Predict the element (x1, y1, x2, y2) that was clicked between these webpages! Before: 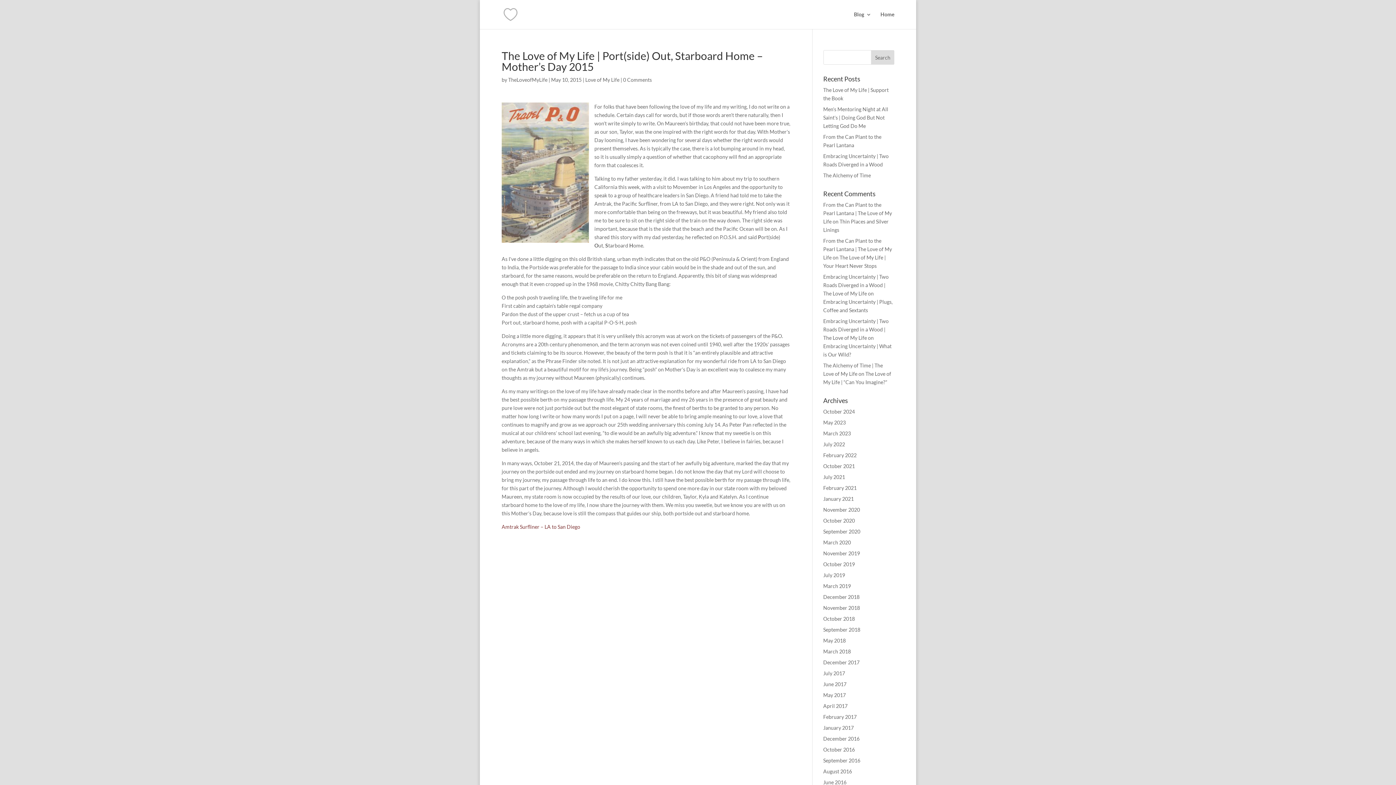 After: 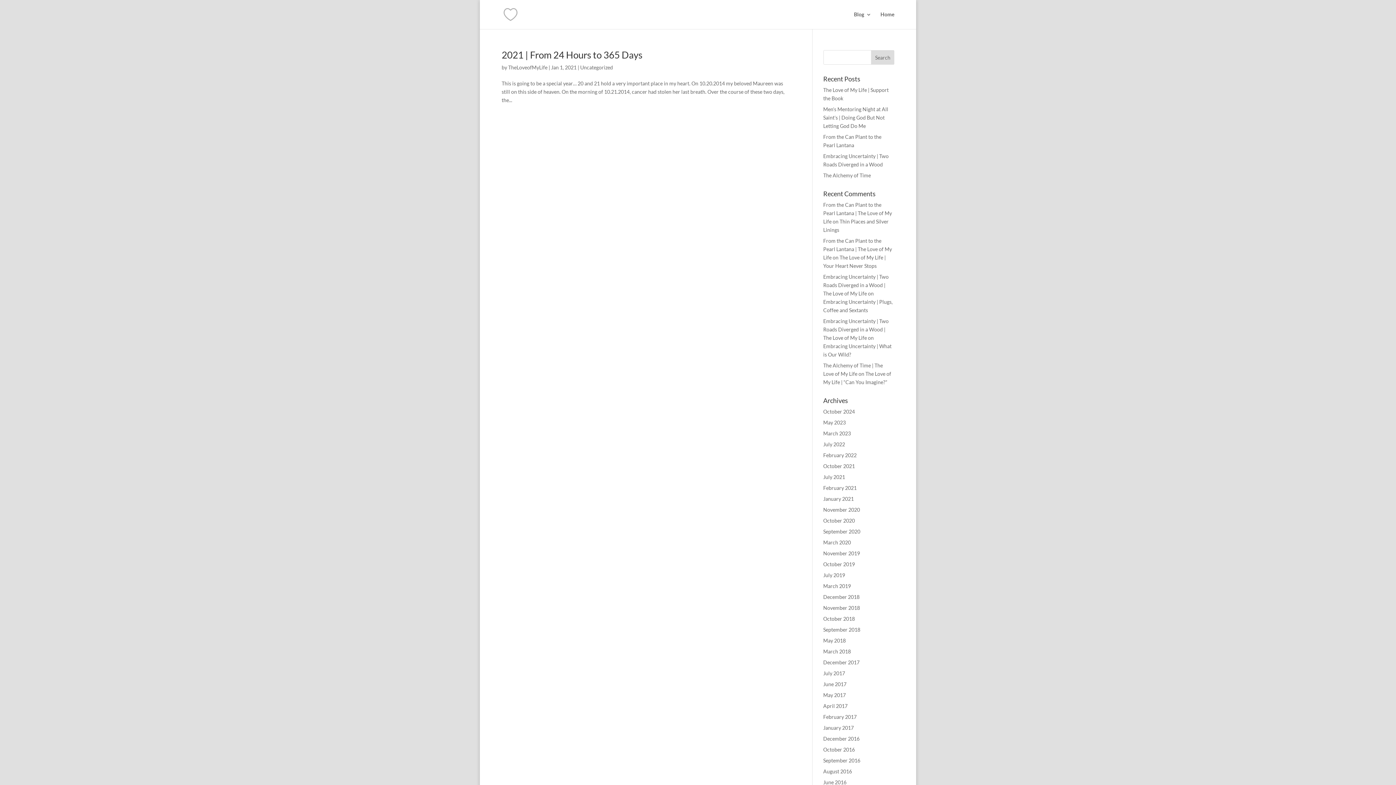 Action: label: January 2021 bbox: (823, 496, 854, 502)